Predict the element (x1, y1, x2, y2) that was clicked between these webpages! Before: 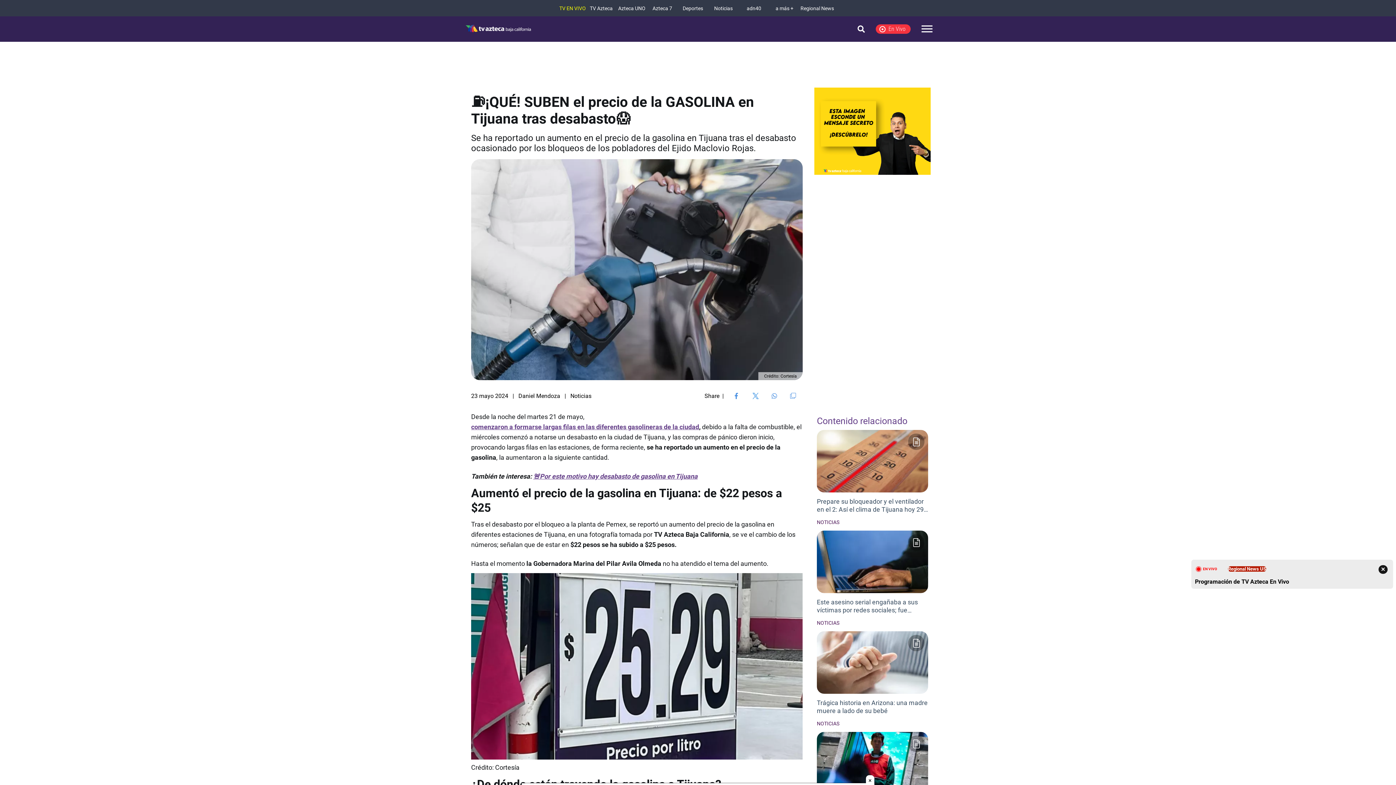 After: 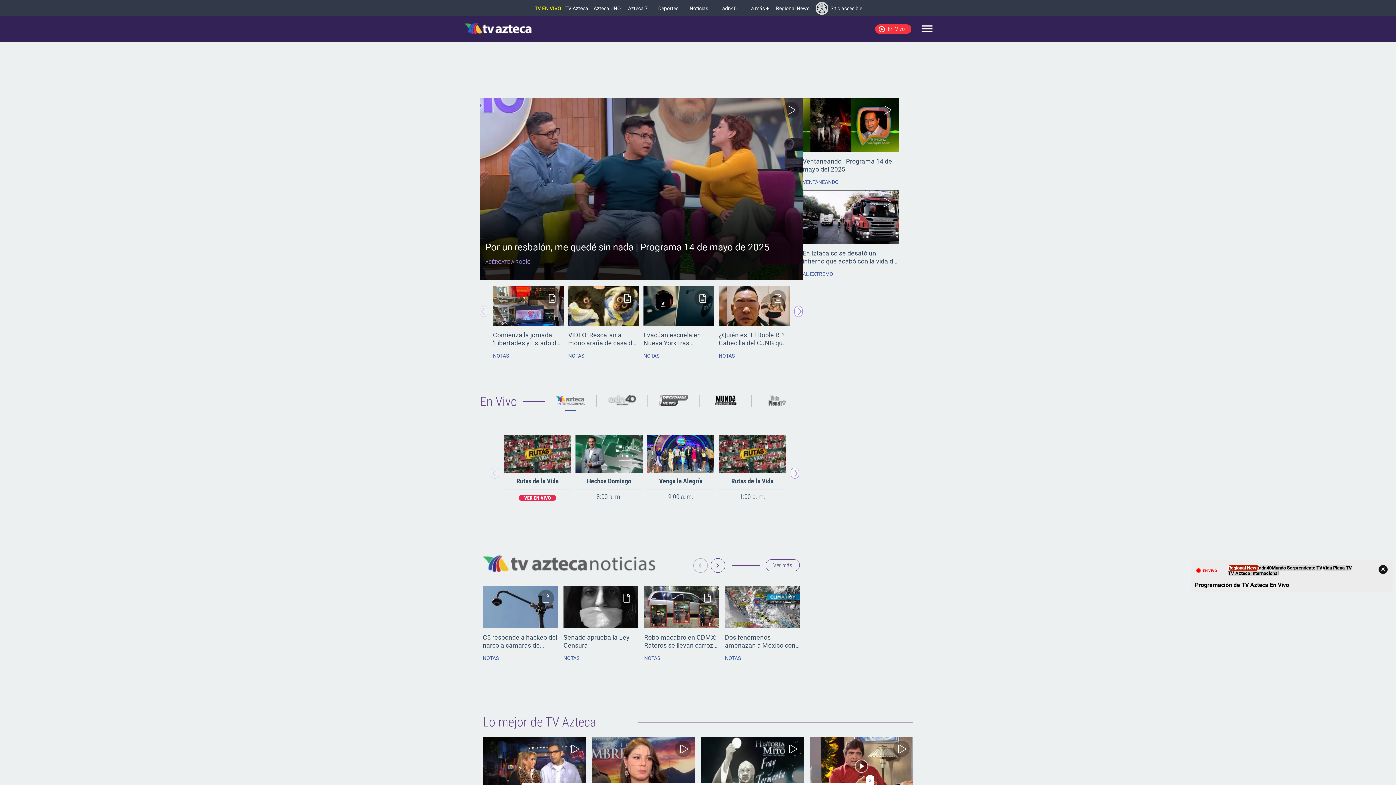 Action: bbox: (586, 5, 616, 11) label: TV Azteca